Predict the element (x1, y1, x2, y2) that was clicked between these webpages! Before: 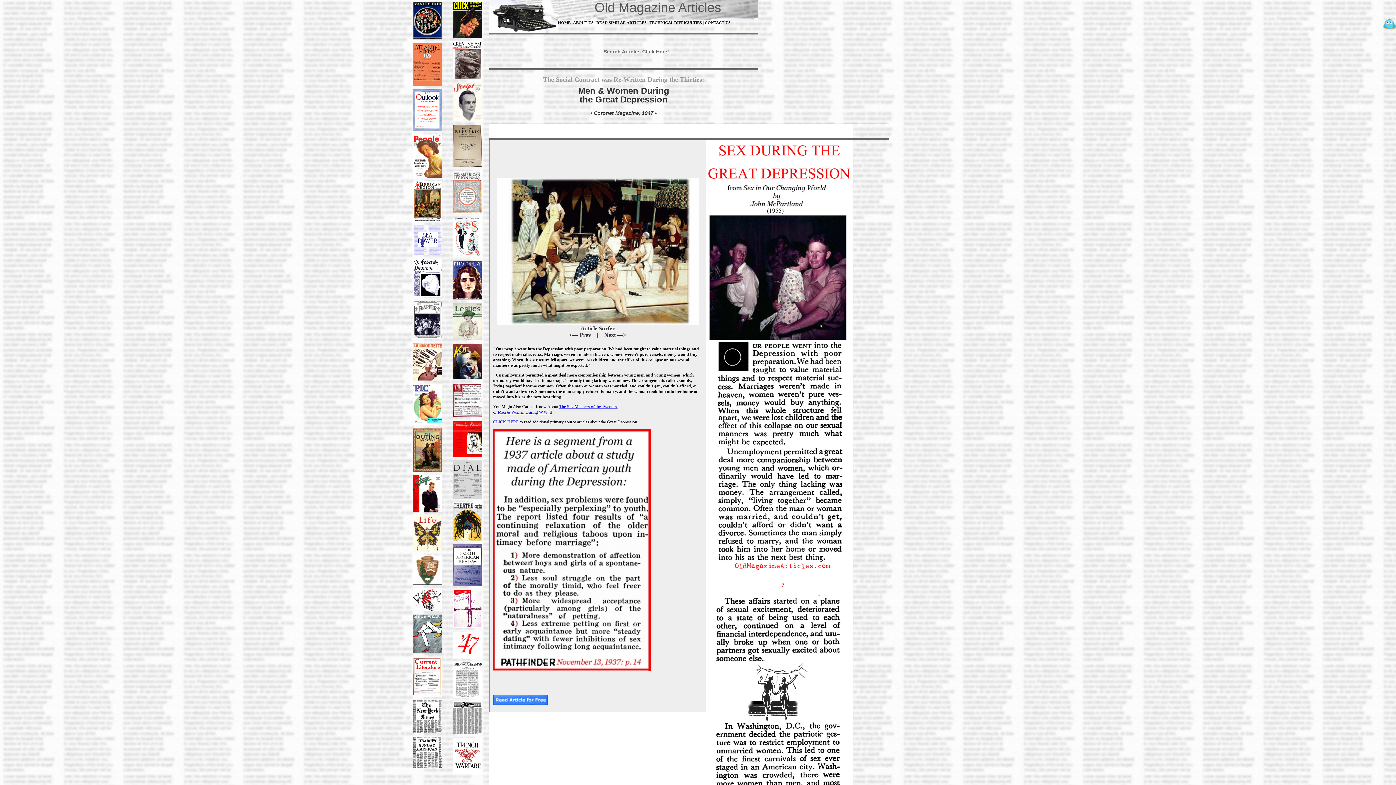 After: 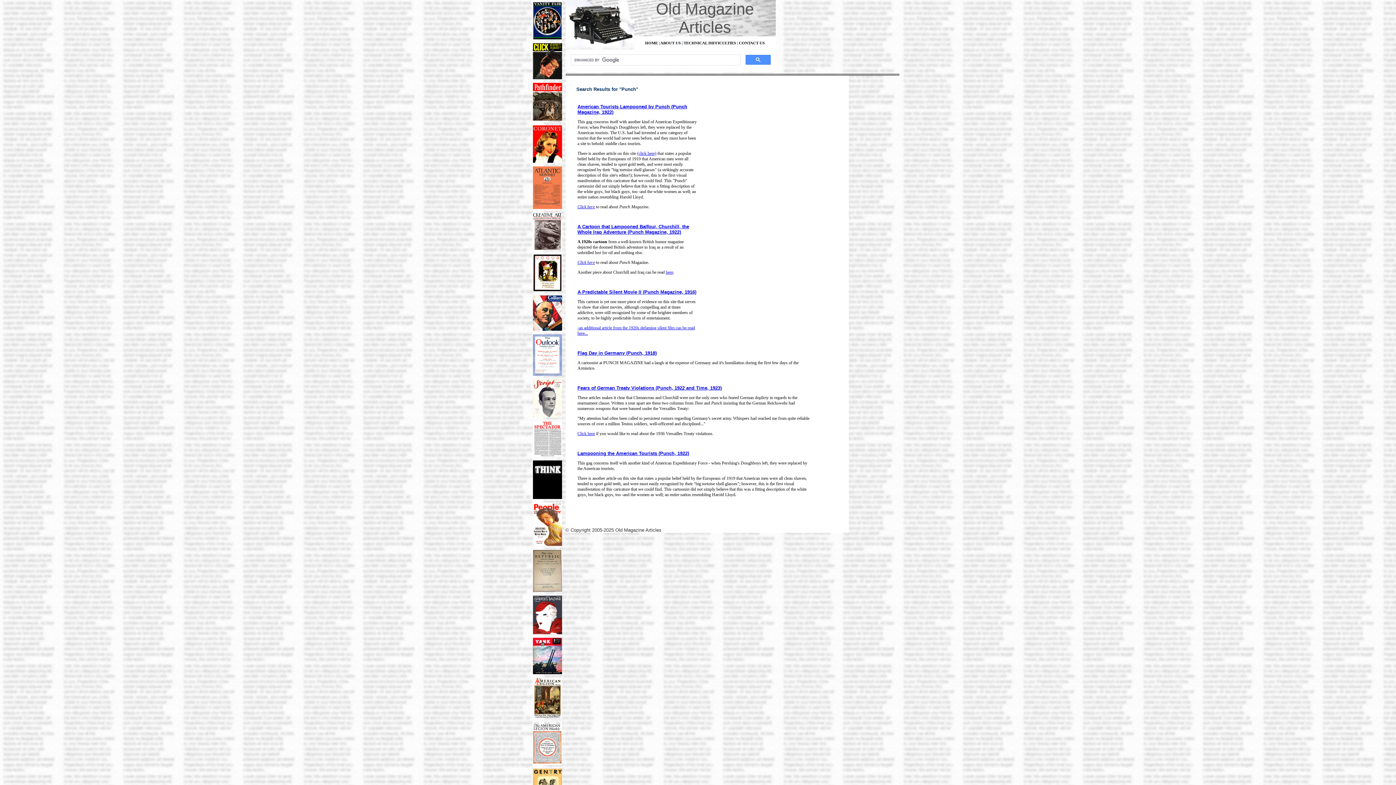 Action: bbox: (412, 606, 442, 612)